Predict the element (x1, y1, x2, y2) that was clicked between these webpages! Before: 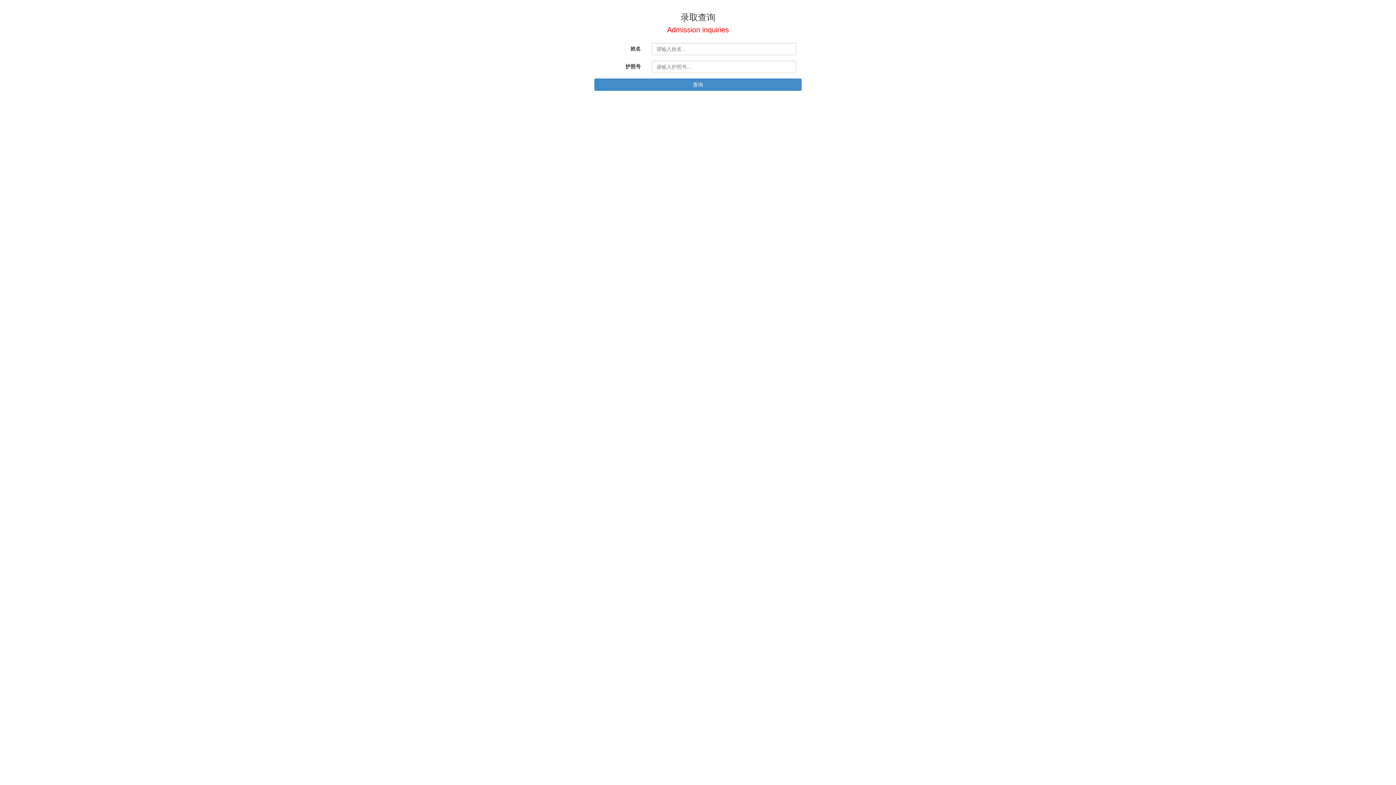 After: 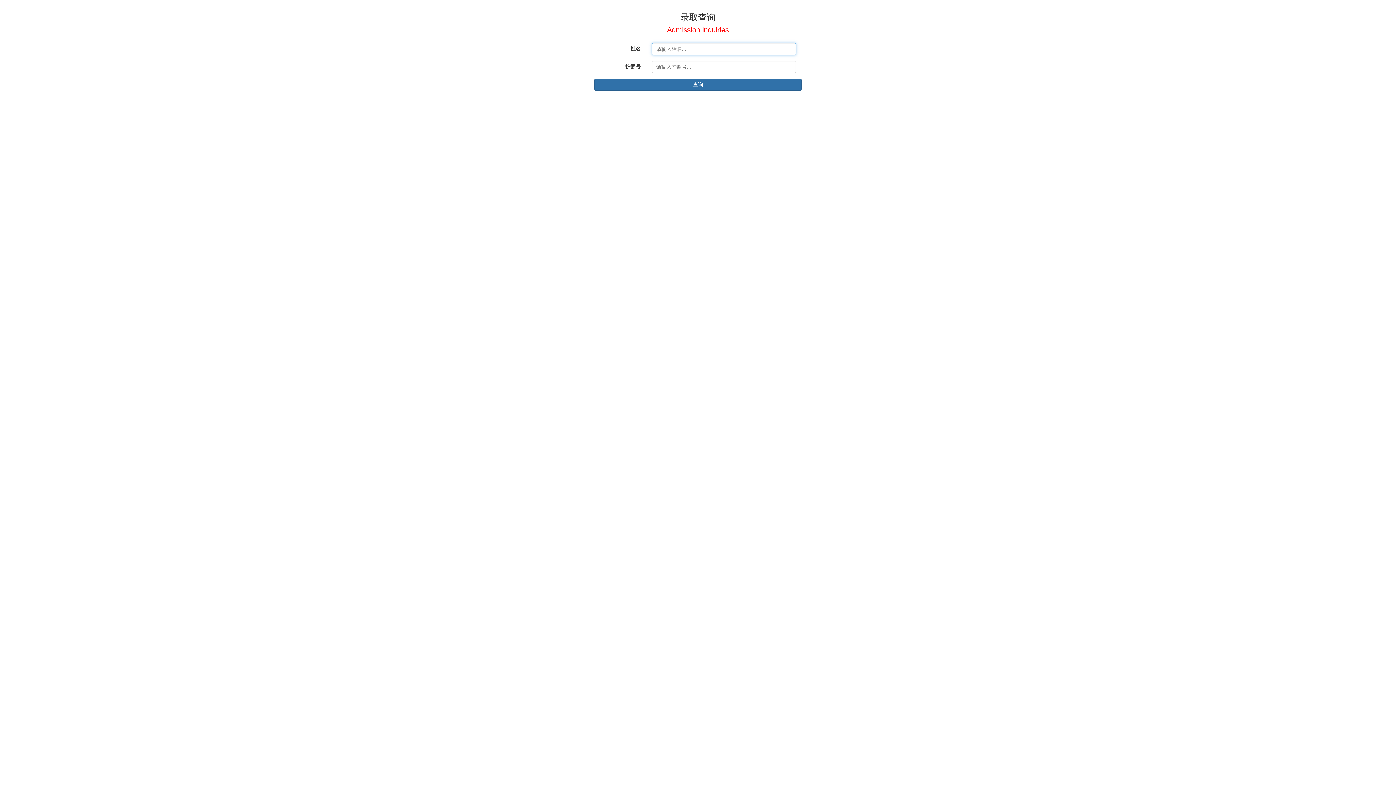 Action: bbox: (594, 78, 801, 90) label: 查询